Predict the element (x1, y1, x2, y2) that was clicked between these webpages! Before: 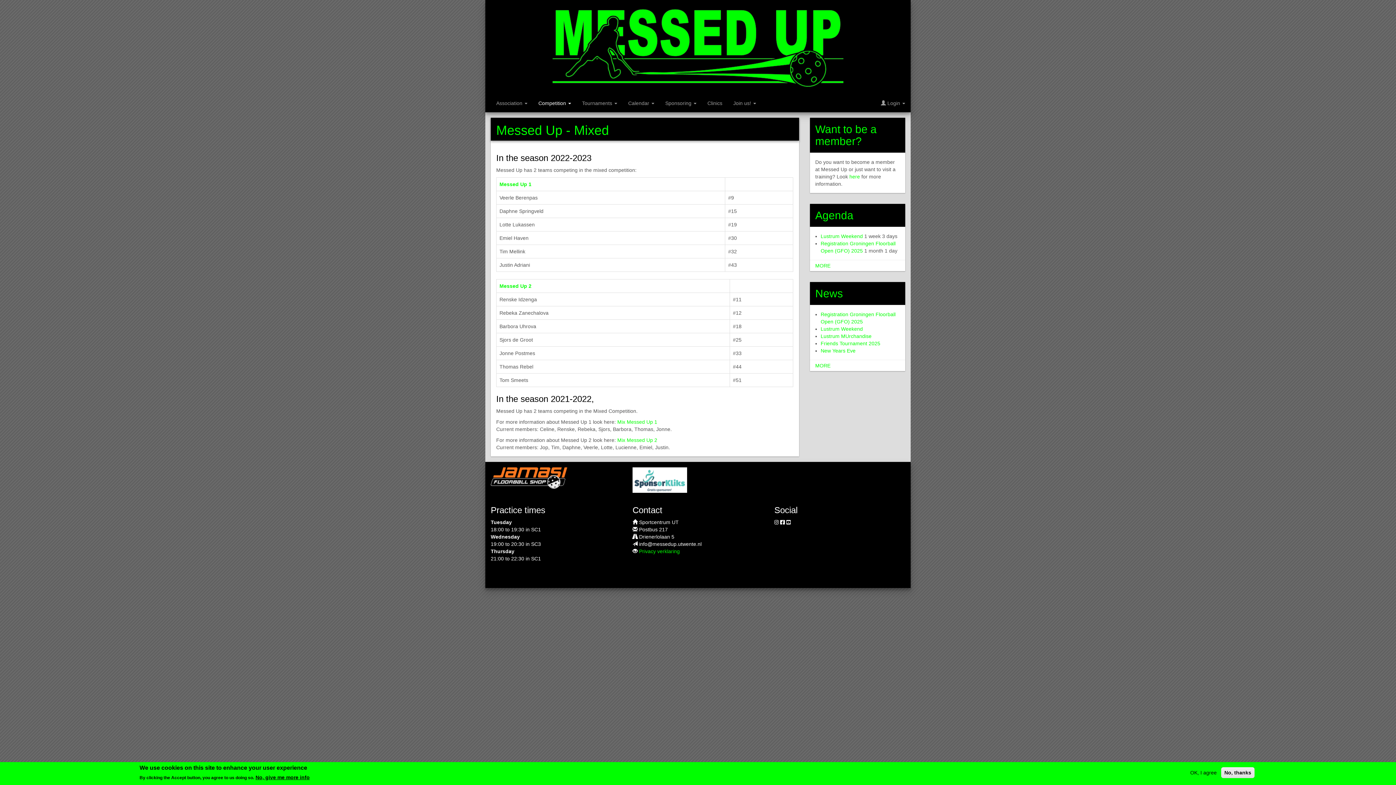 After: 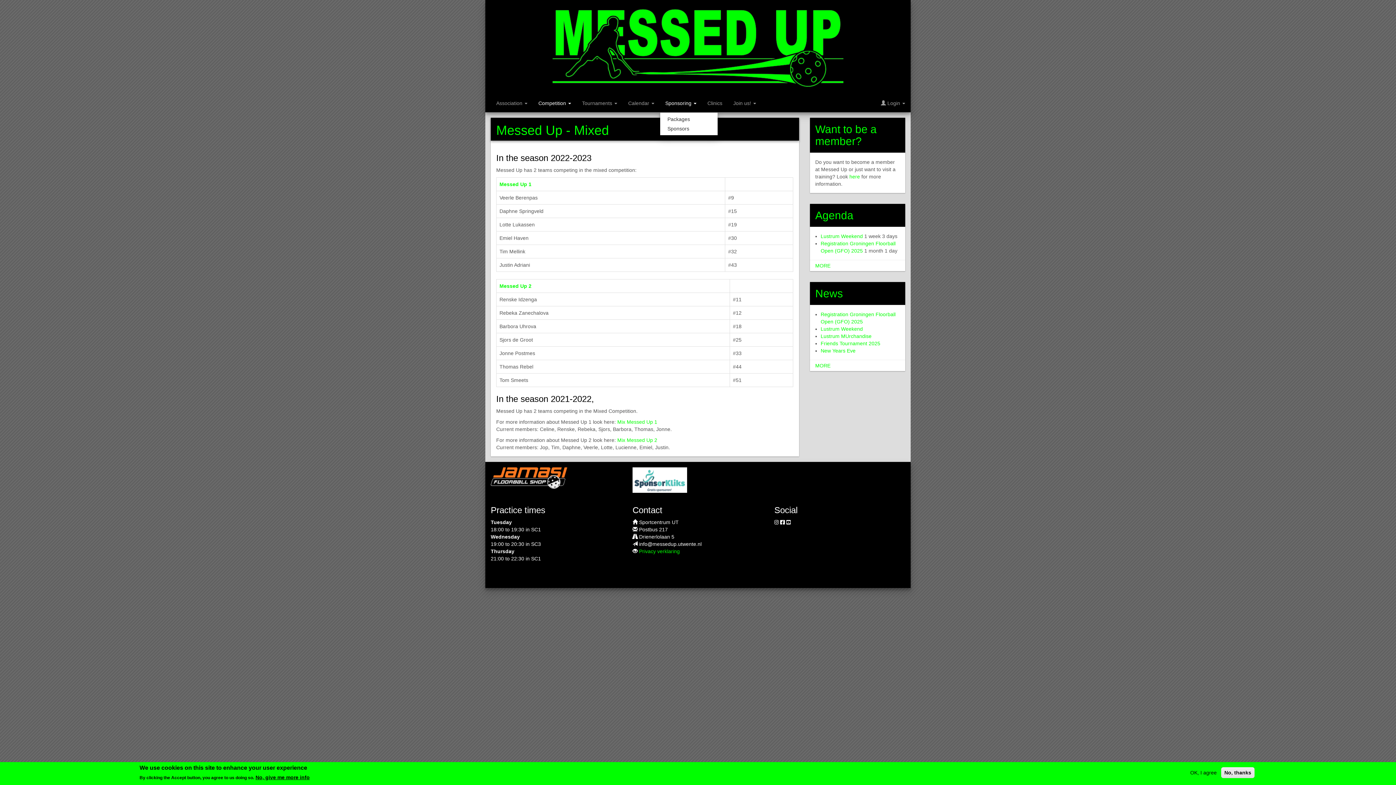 Action: bbox: (660, 94, 702, 112) label: Sponsoring 